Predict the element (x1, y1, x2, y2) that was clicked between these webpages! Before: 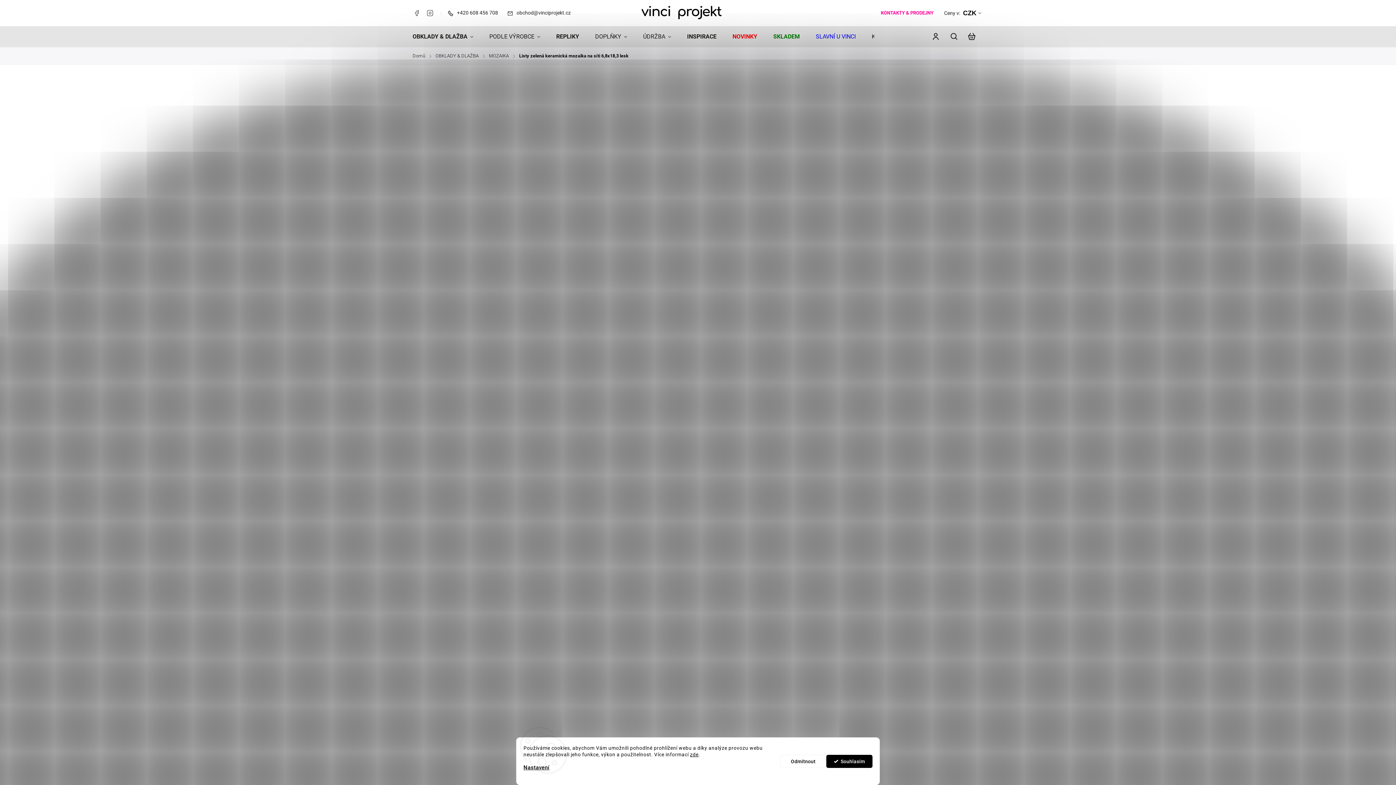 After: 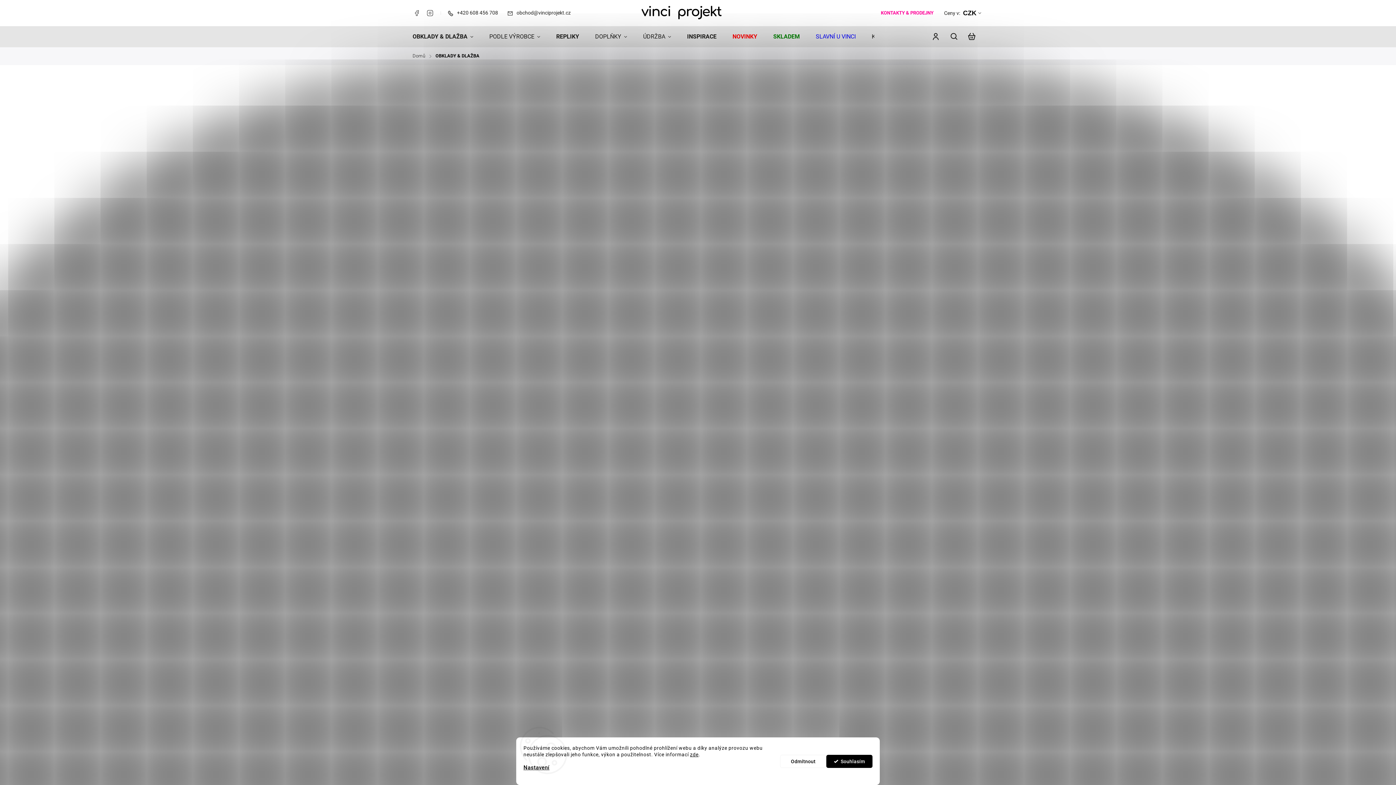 Action: bbox: (433, 49, 481, 62) label: OBKLADY & DLAŽBA